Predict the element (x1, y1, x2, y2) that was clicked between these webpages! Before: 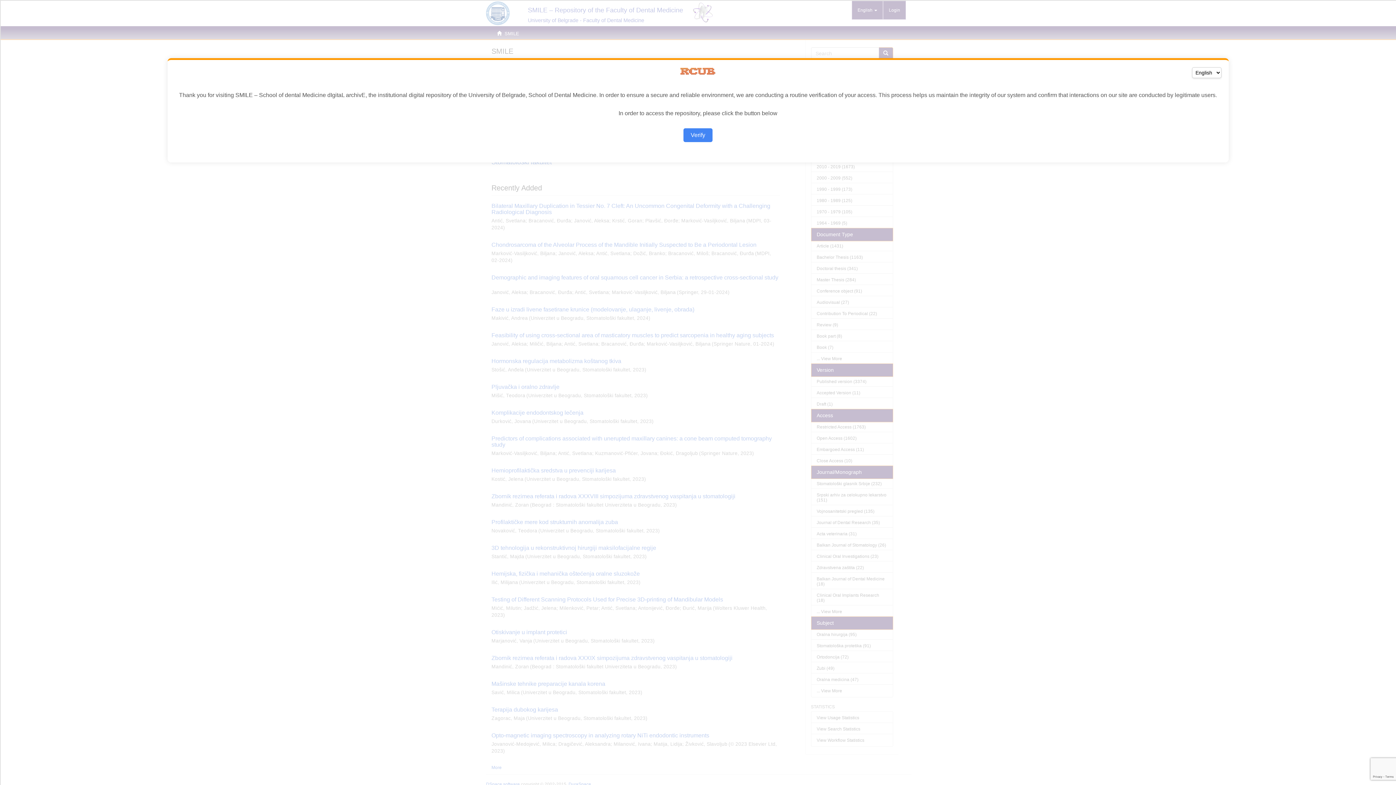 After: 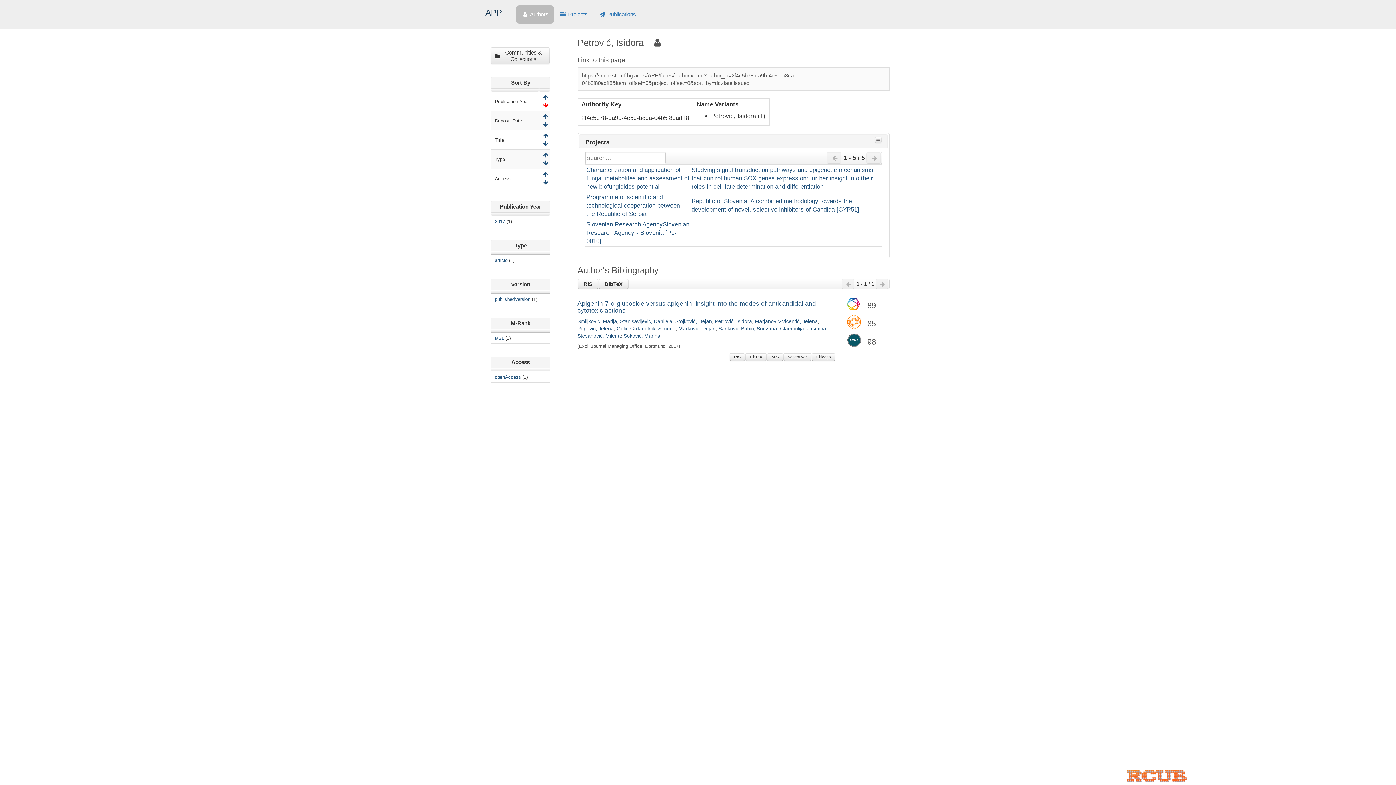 Action: label: Verify bbox: (683, 128, 712, 142)